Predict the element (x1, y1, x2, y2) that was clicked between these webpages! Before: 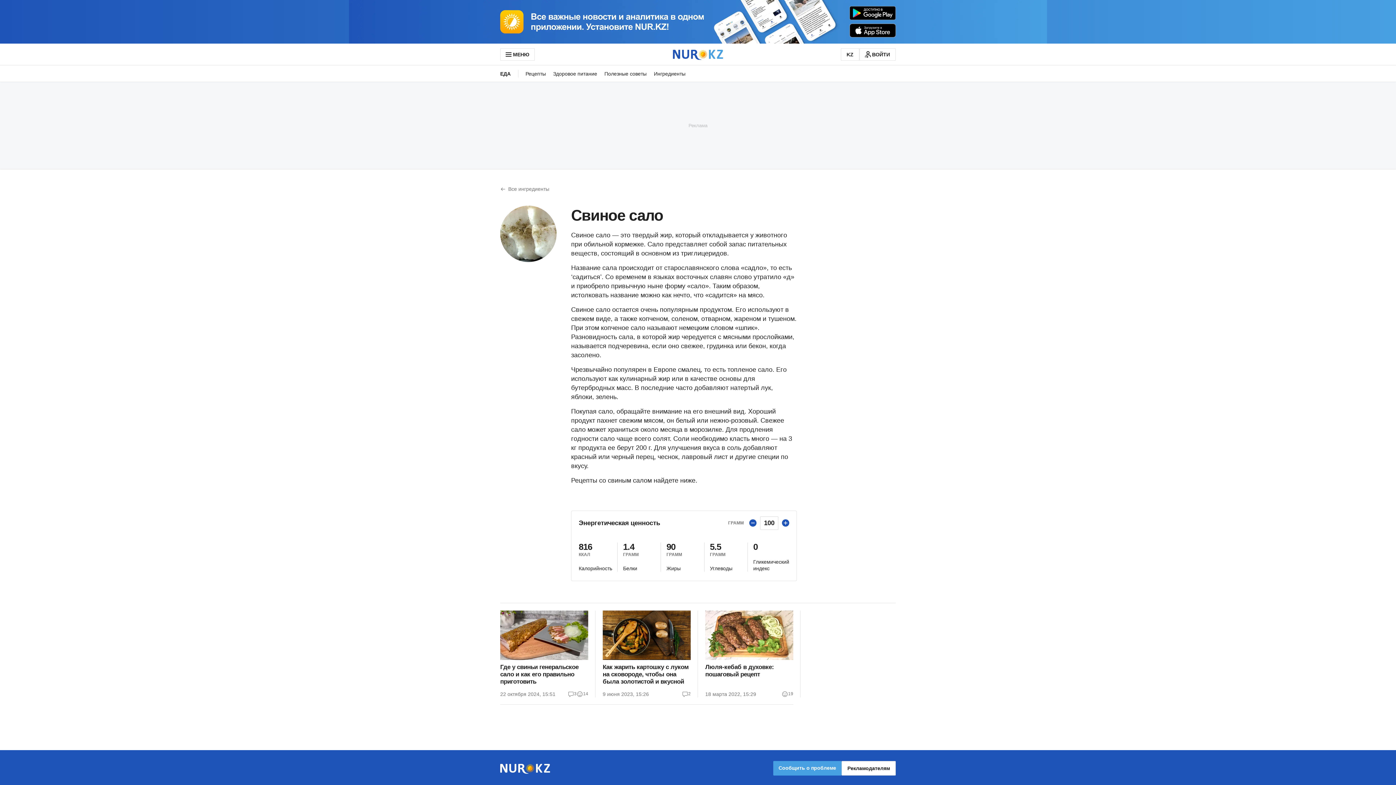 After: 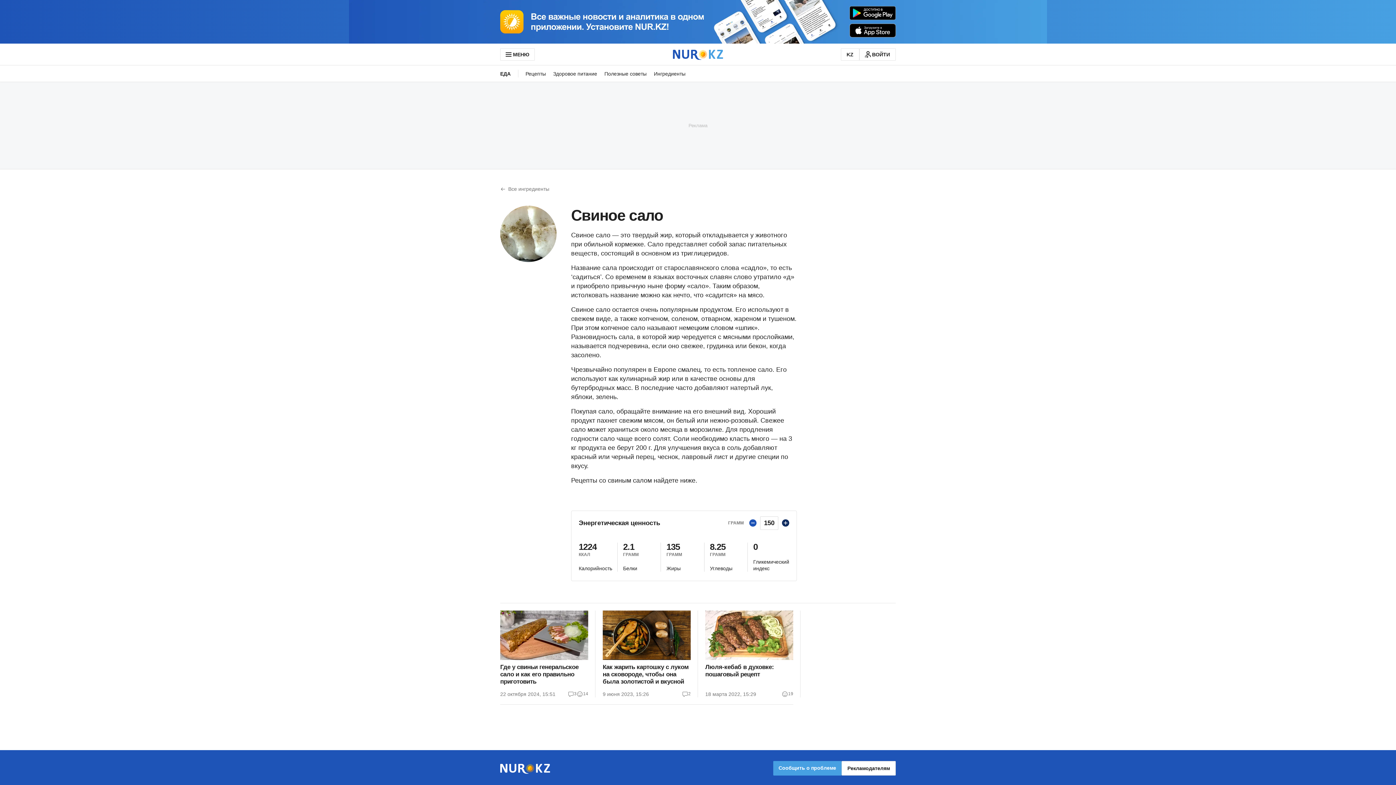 Action: bbox: (782, 519, 789, 526)